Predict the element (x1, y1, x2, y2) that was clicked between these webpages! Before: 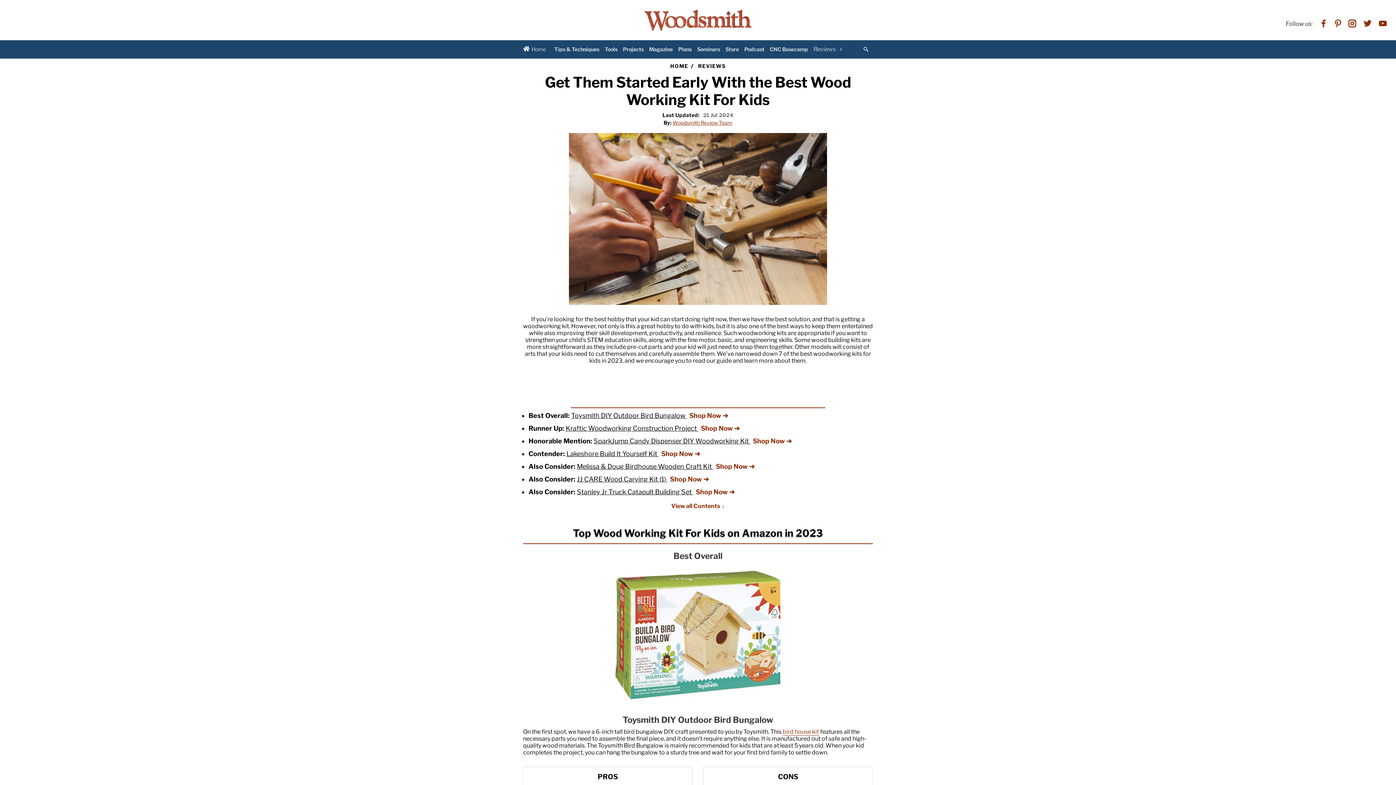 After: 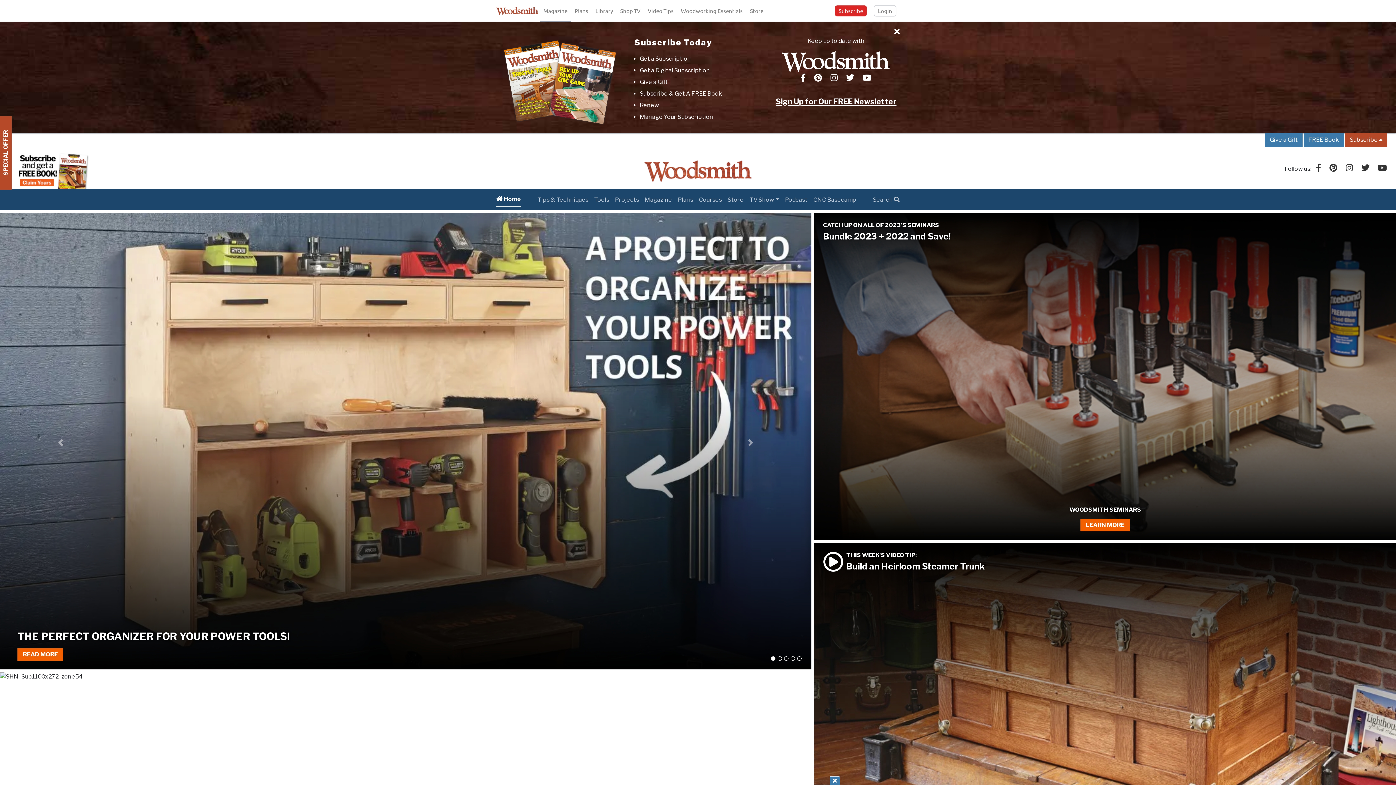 Action: bbox: (643, 8, 752, 31)